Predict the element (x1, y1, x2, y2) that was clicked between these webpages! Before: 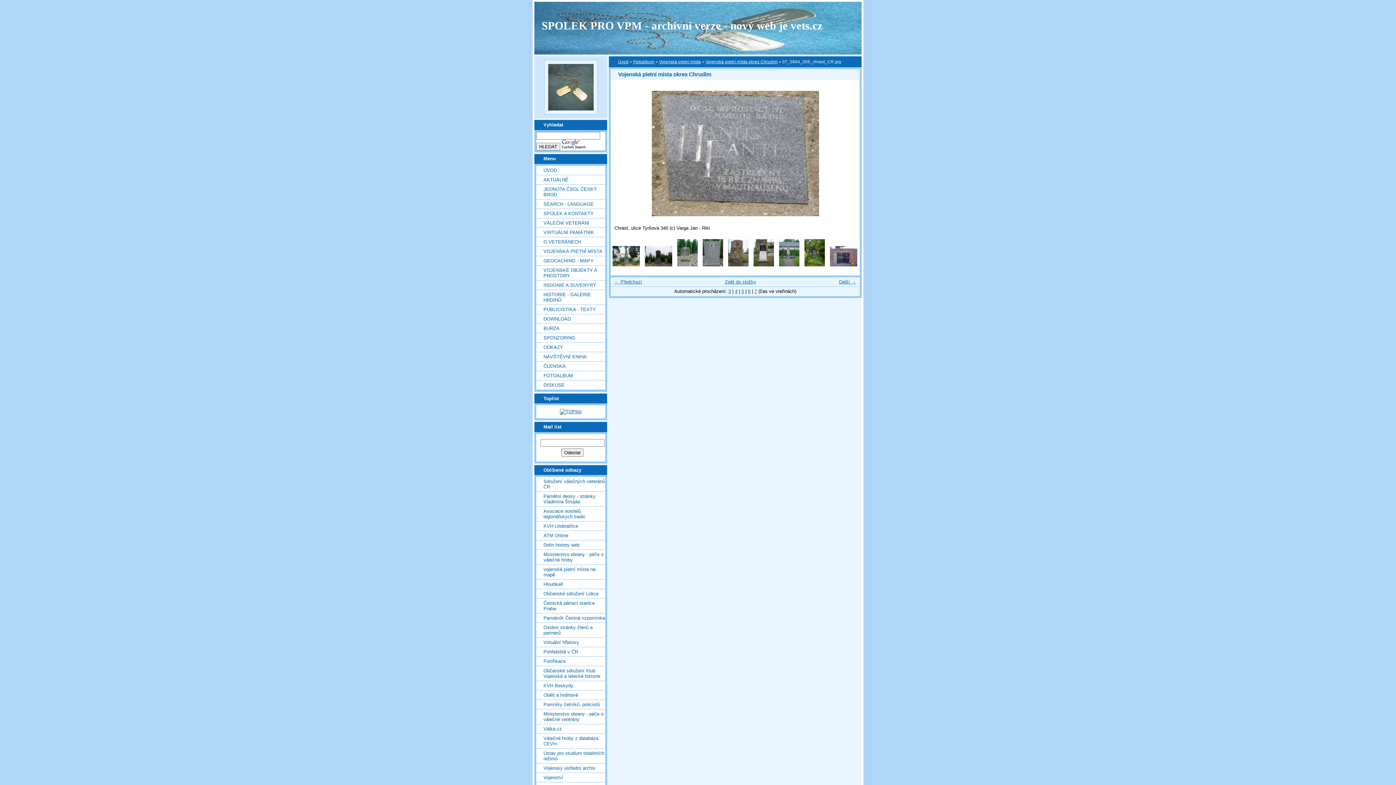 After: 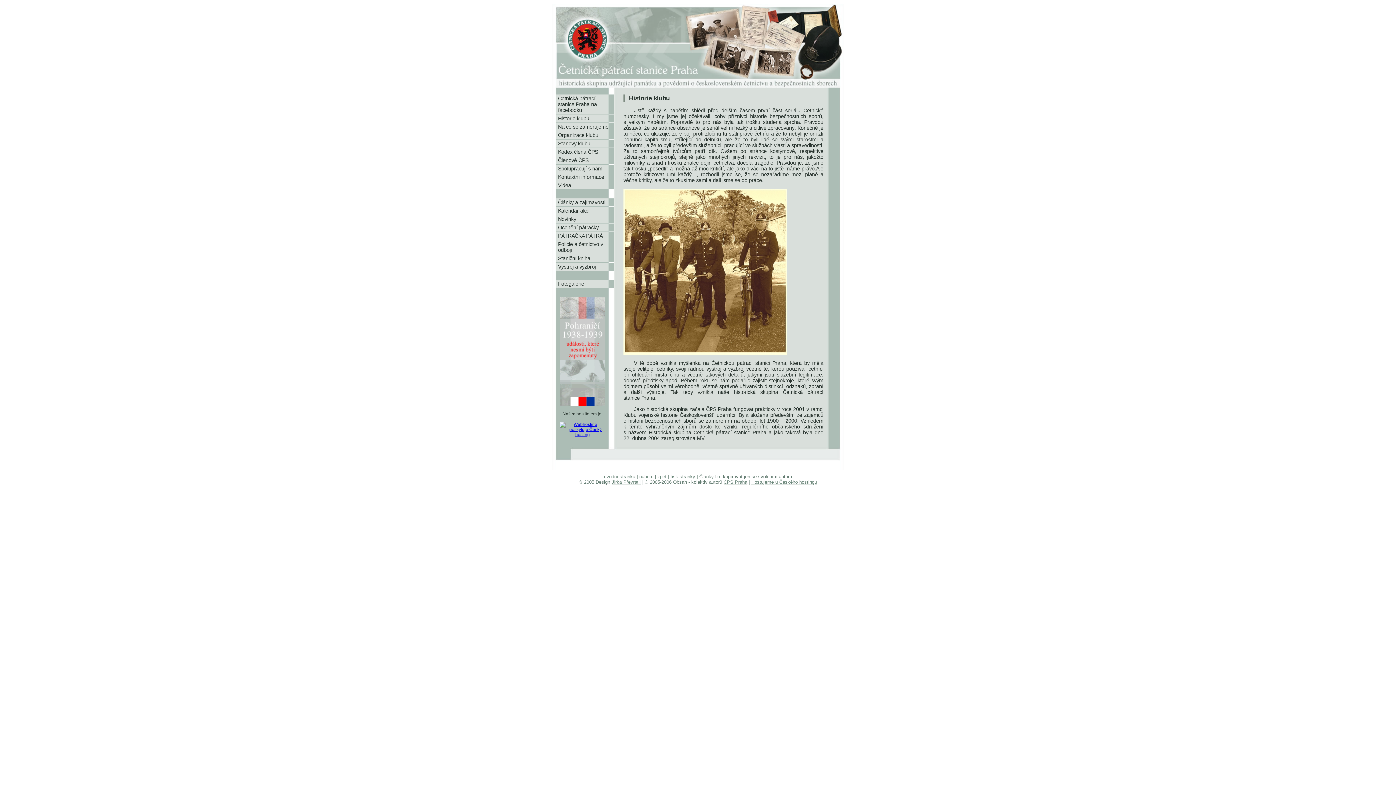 Action: label: Četnická pátrací stanice Praha bbox: (536, 599, 605, 613)